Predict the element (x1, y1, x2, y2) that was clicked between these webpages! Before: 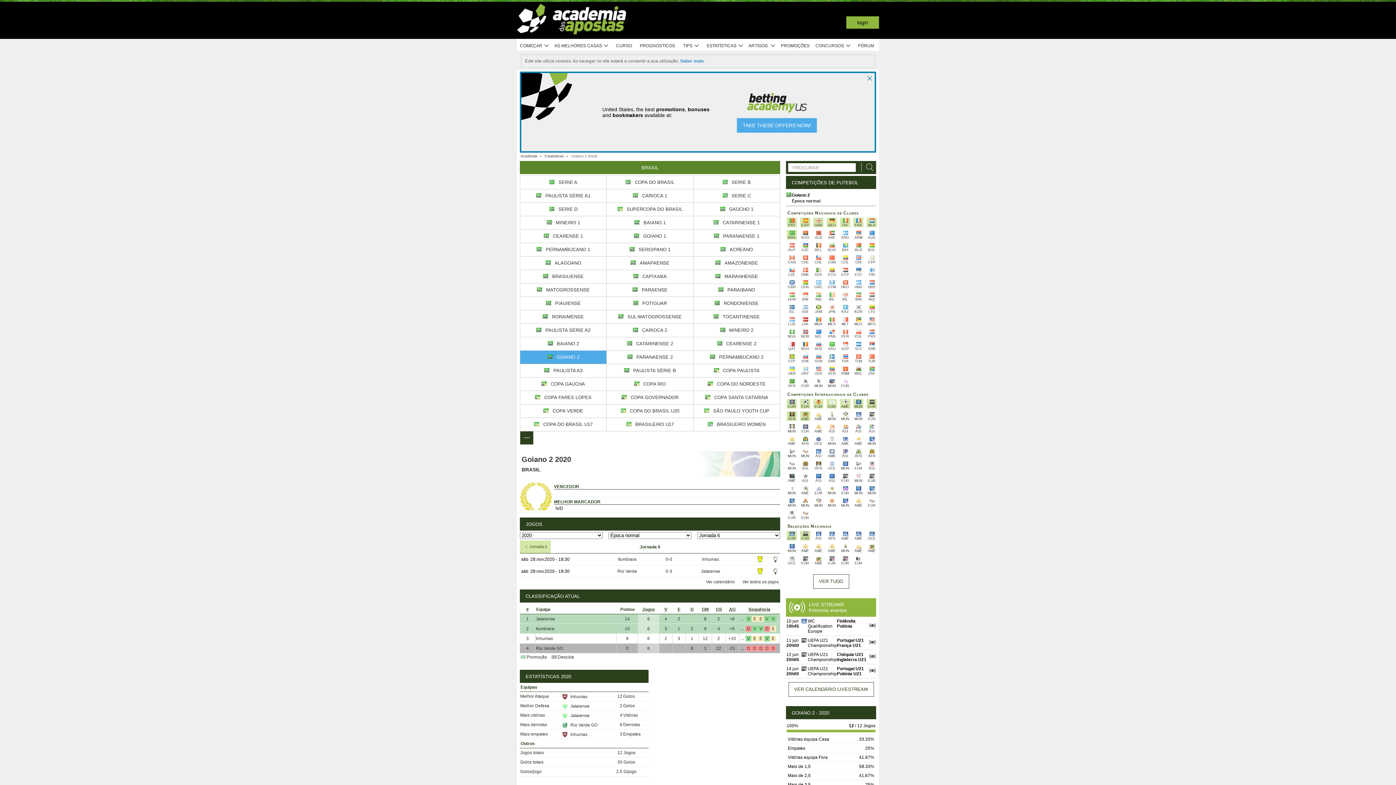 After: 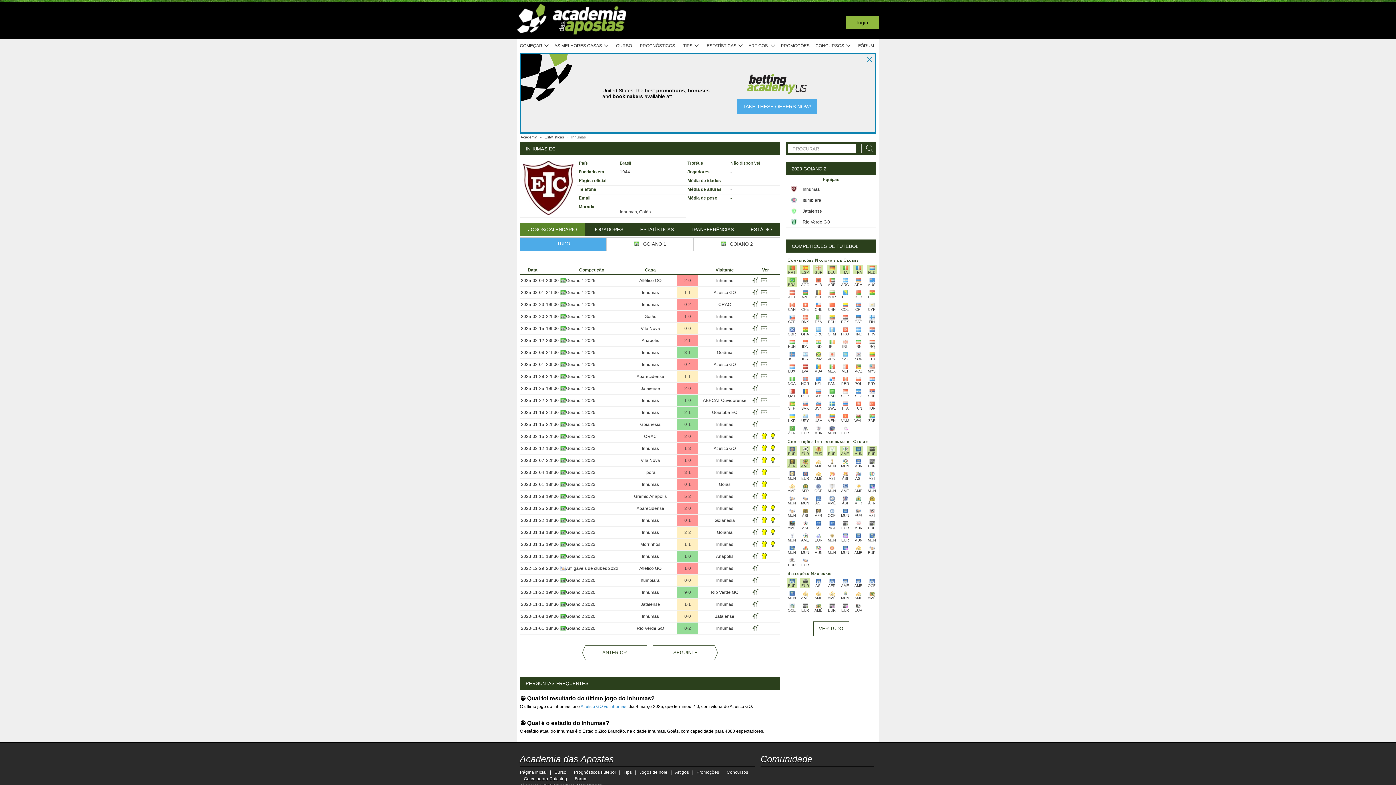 Action: label:  Inhumas bbox: (562, 732, 587, 737)